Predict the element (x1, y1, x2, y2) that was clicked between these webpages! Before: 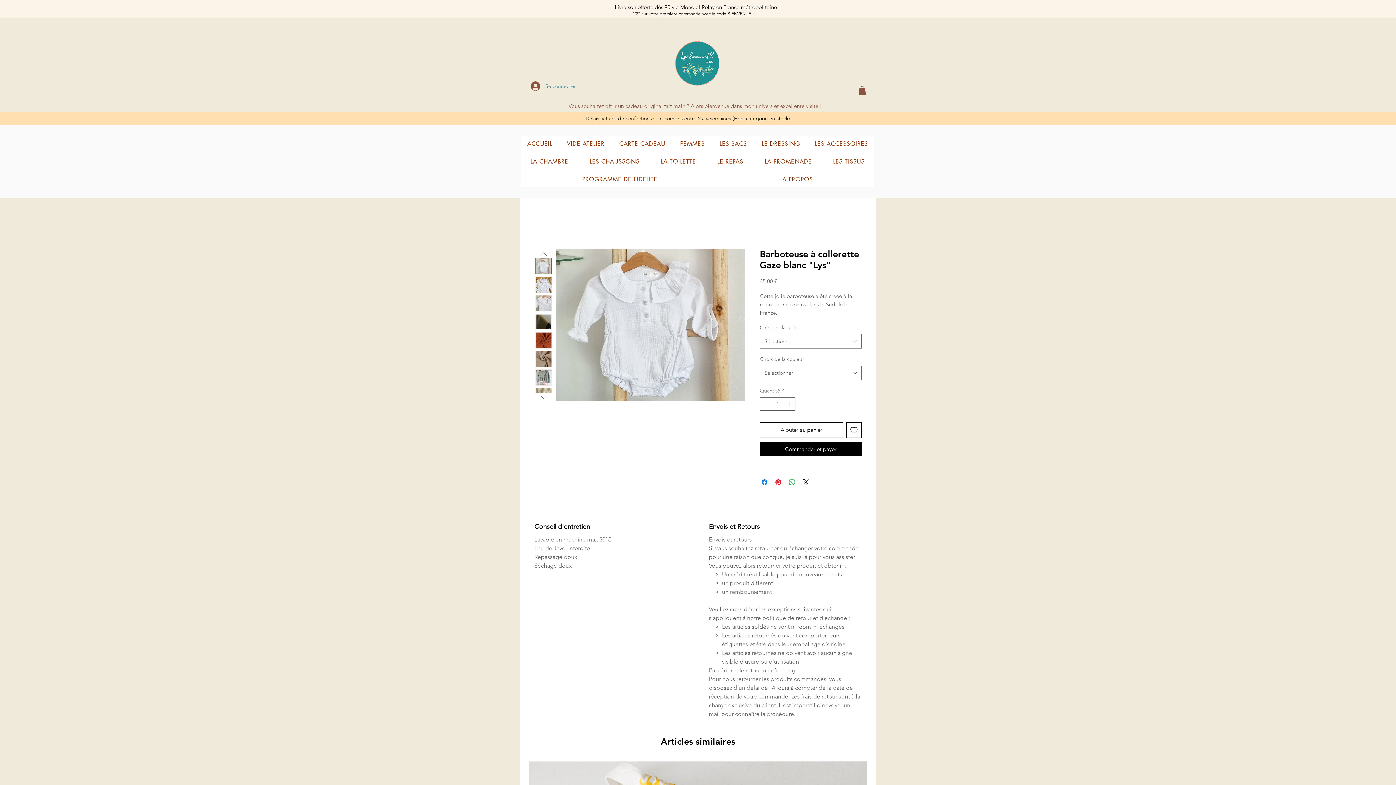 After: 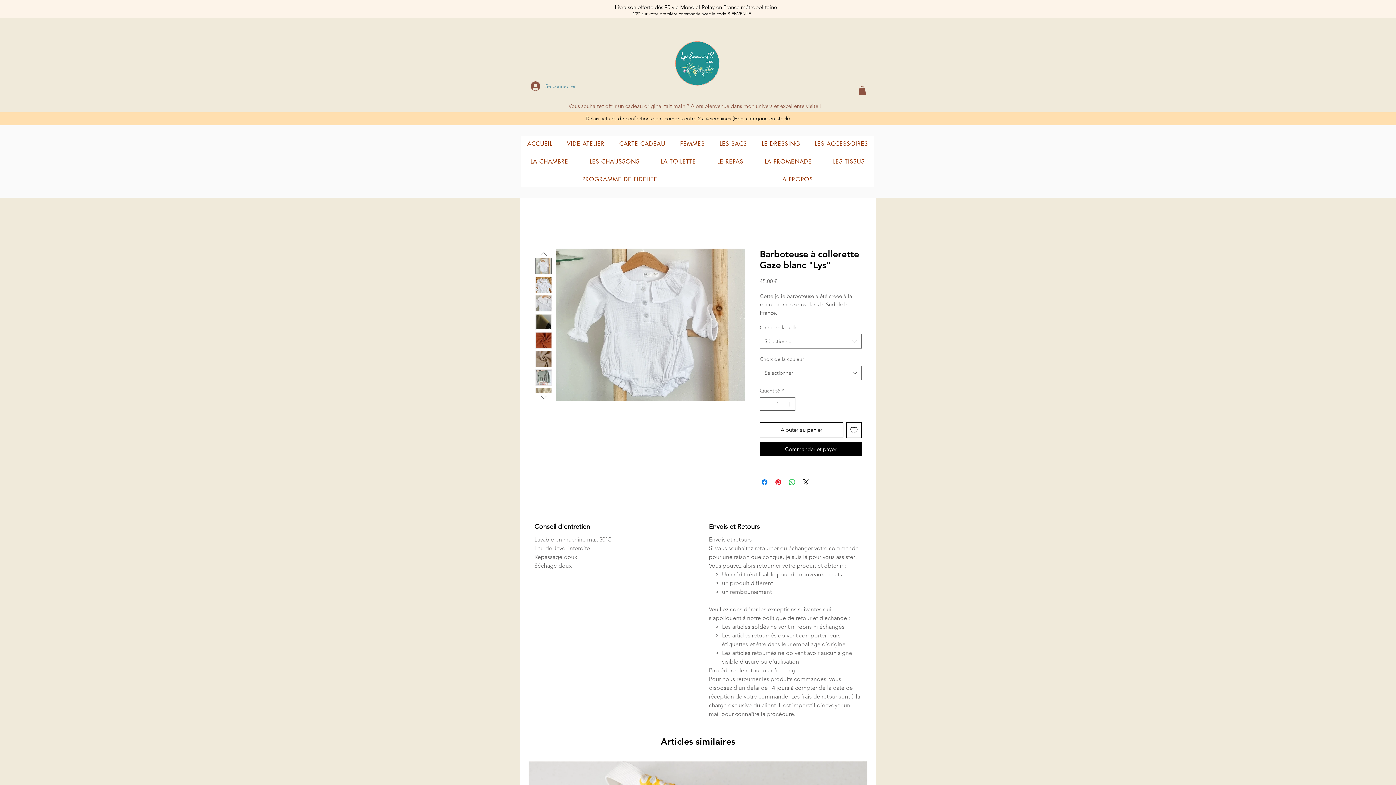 Action: bbox: (535, 351, 552, 367)